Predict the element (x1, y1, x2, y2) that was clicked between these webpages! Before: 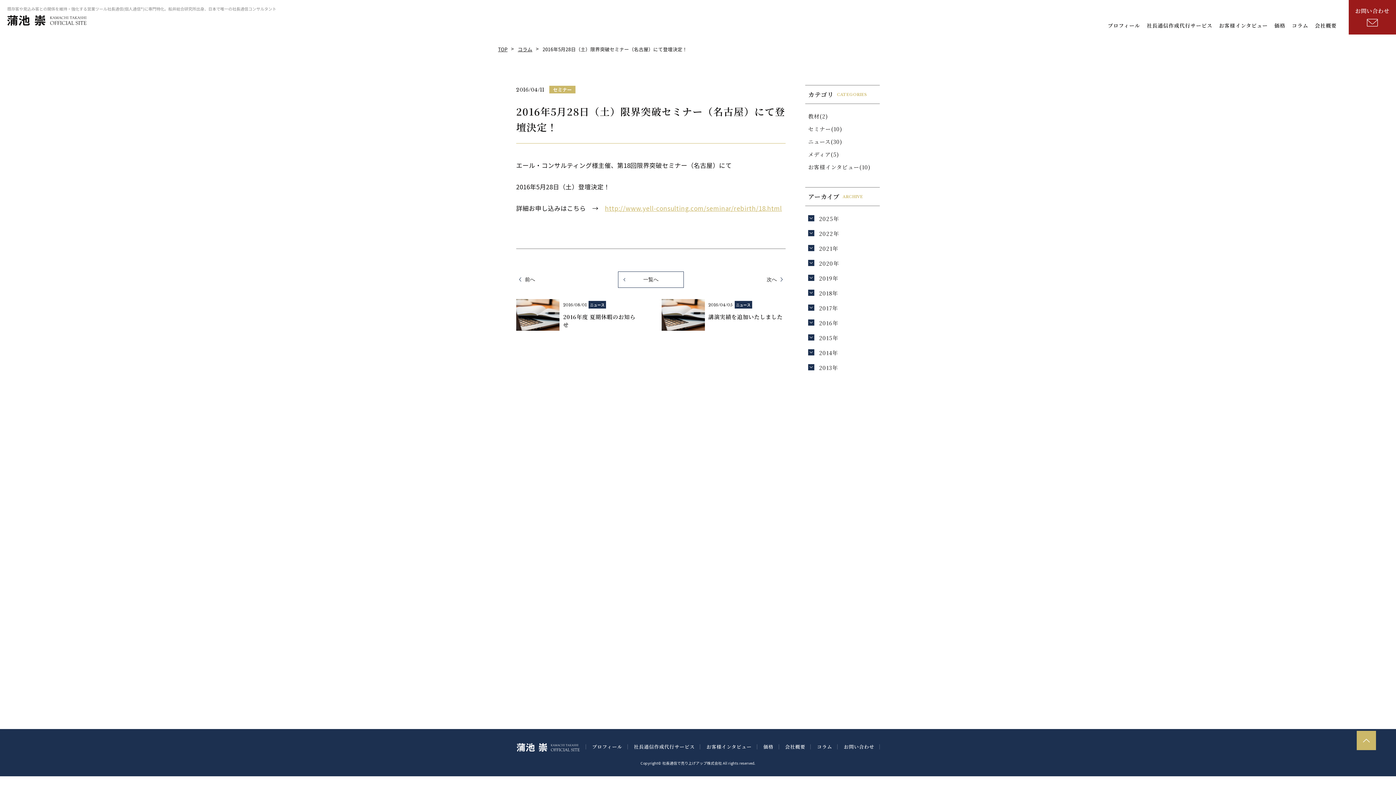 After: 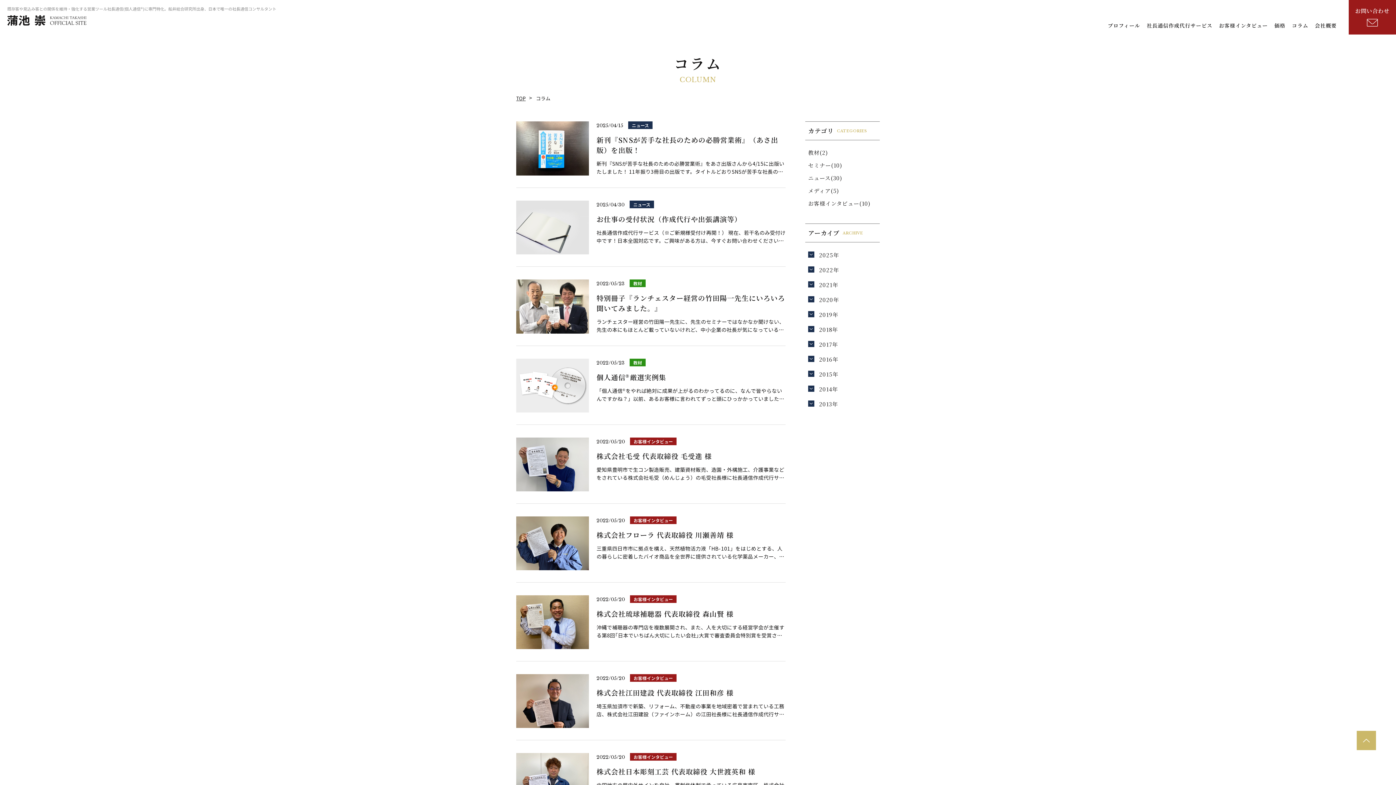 Action: bbox: (517, 45, 532, 52) label: コラム